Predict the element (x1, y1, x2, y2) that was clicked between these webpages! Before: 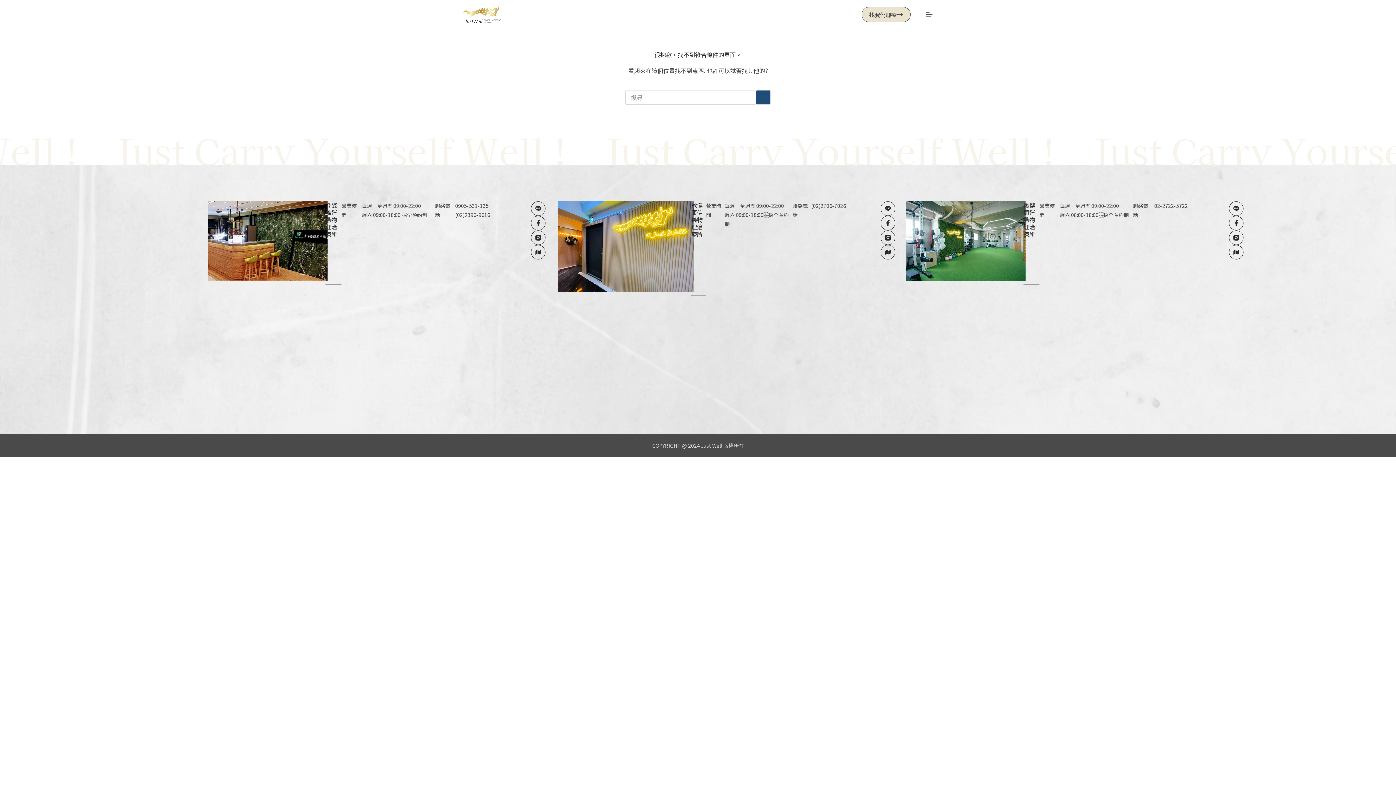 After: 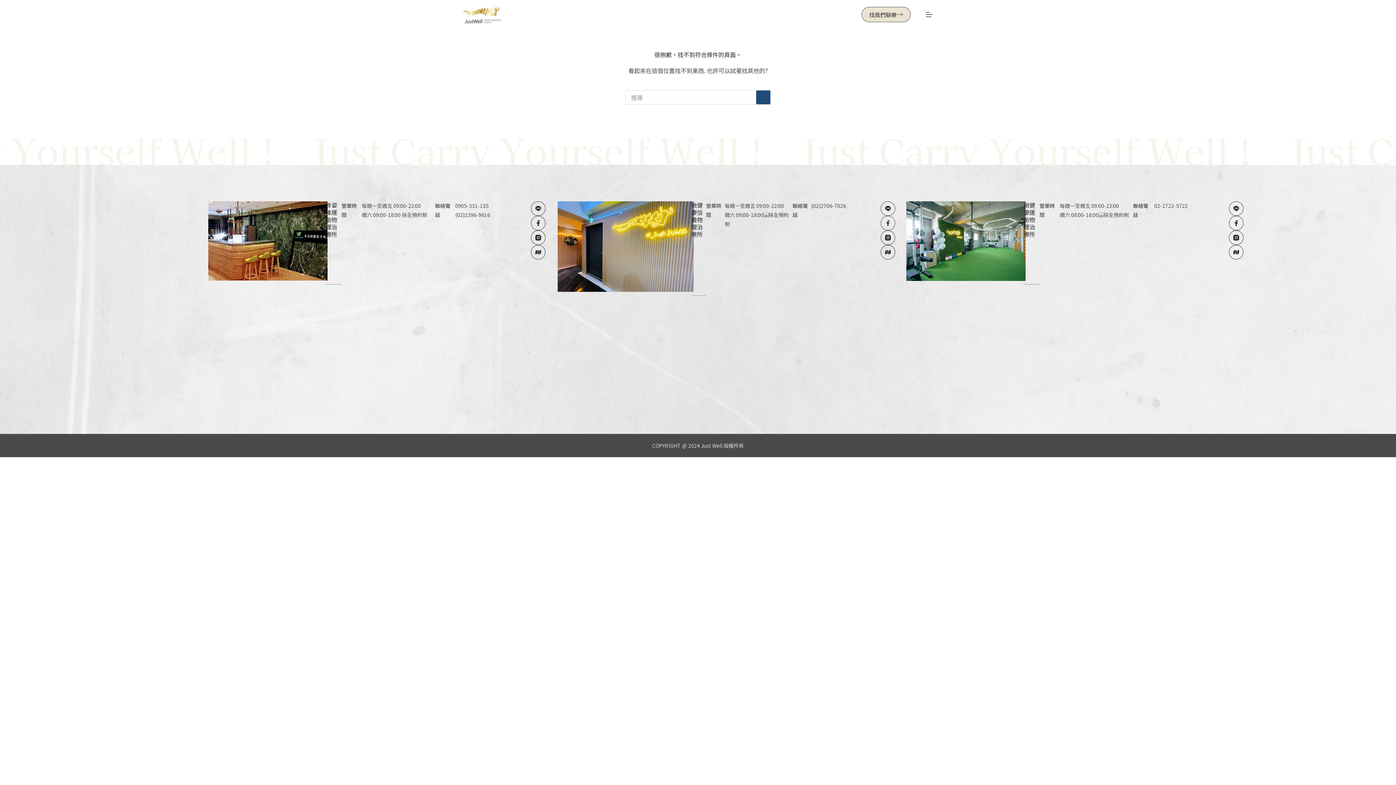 Action: bbox: (880, 216, 895, 230)